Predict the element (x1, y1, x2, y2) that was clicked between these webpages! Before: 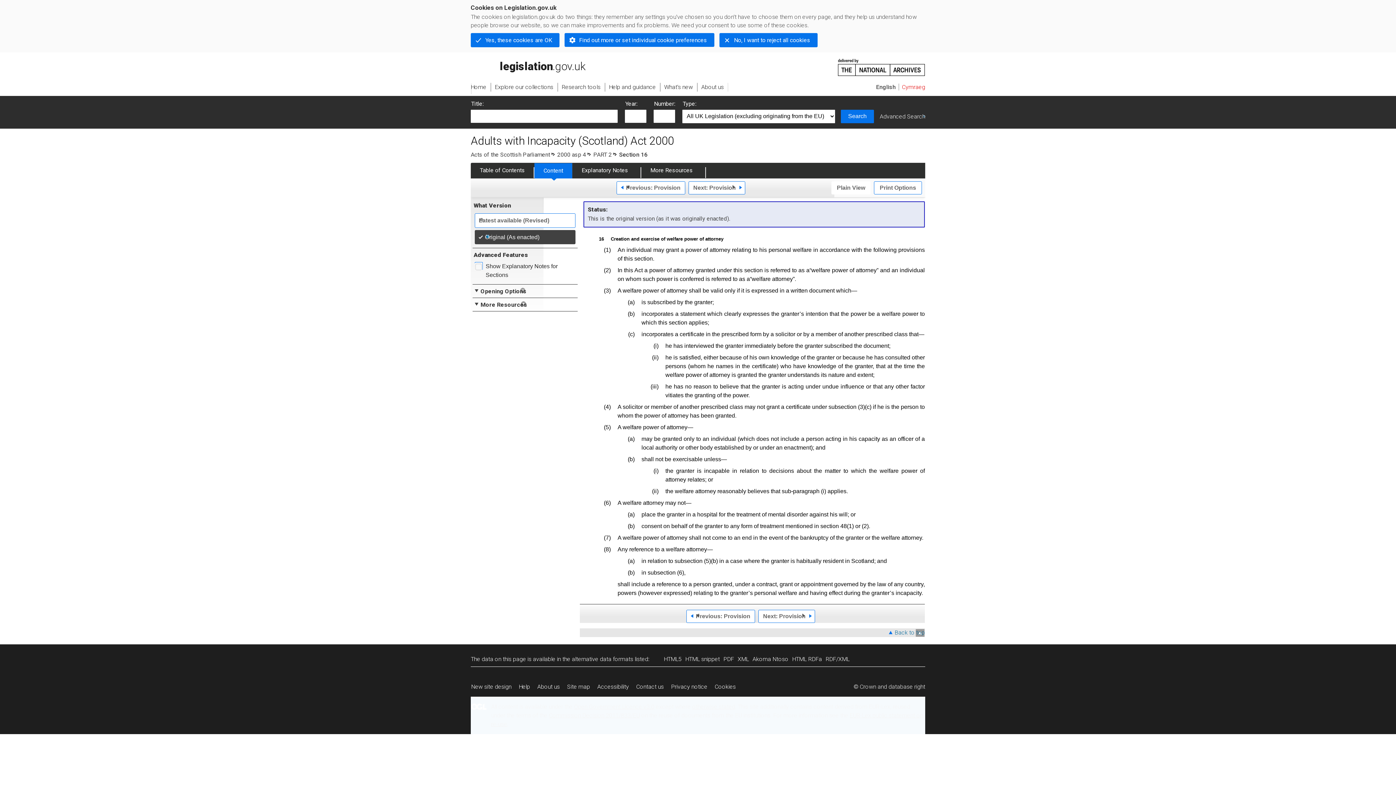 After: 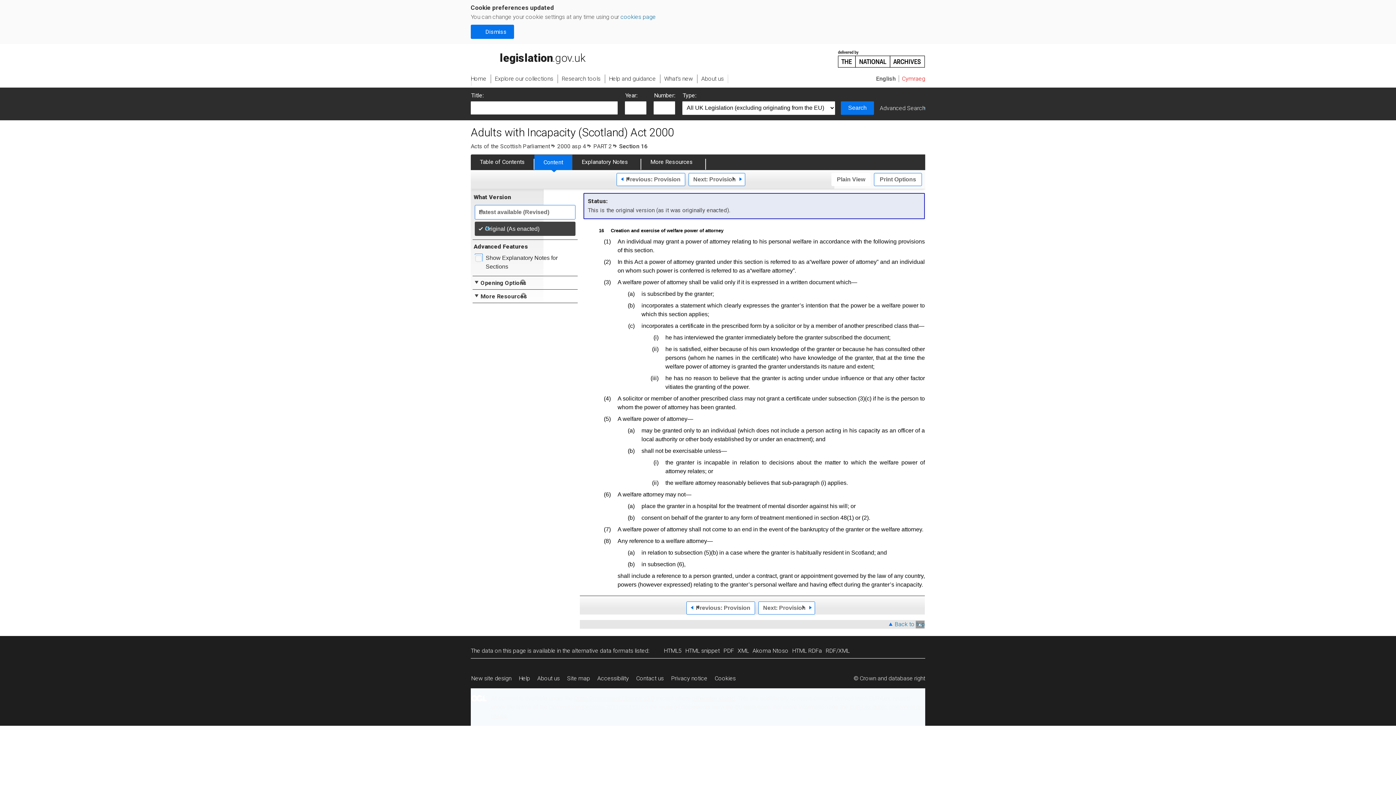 Action: label: Yes, these cookies are OK bbox: (470, 33, 559, 47)